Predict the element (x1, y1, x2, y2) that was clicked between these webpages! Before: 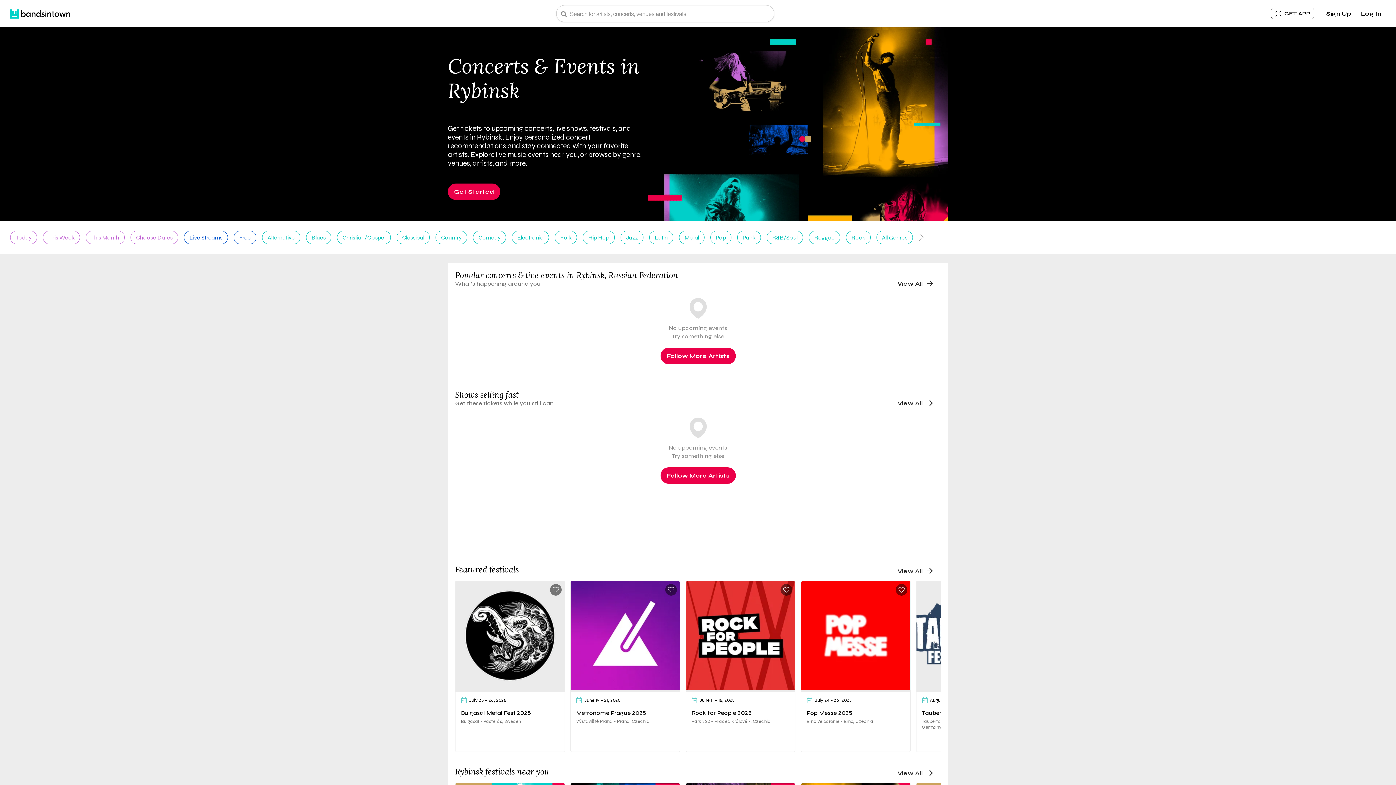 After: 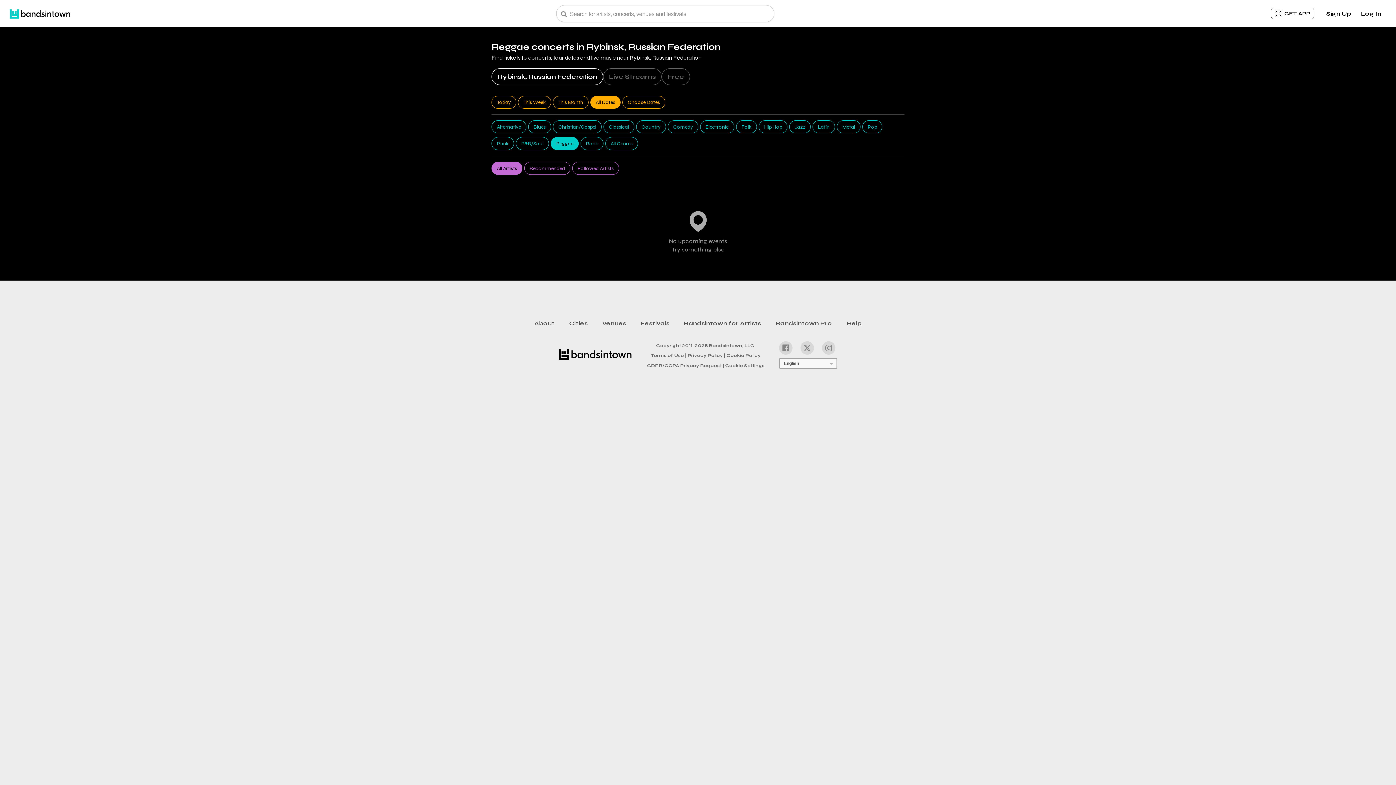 Action: label: Reggae bbox: (809, 230, 840, 244)